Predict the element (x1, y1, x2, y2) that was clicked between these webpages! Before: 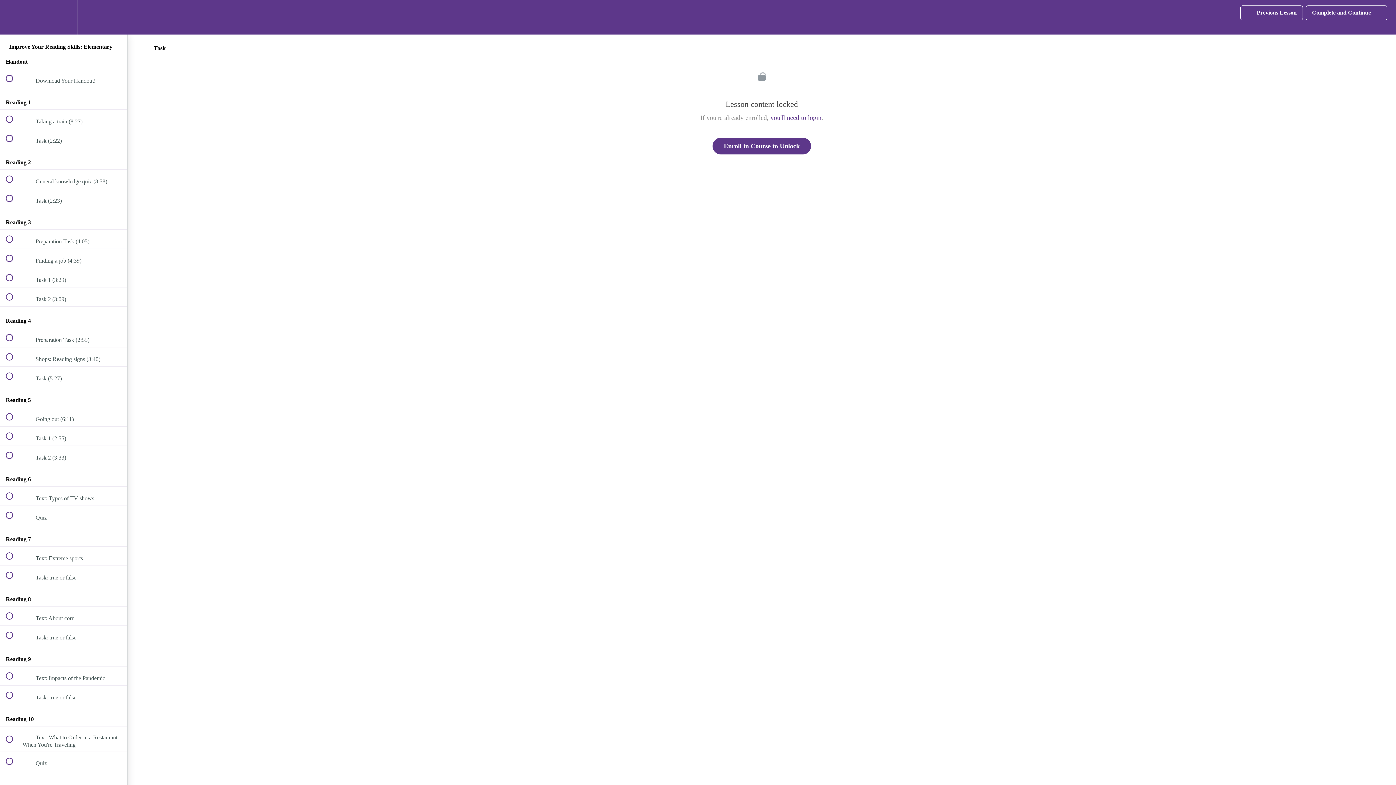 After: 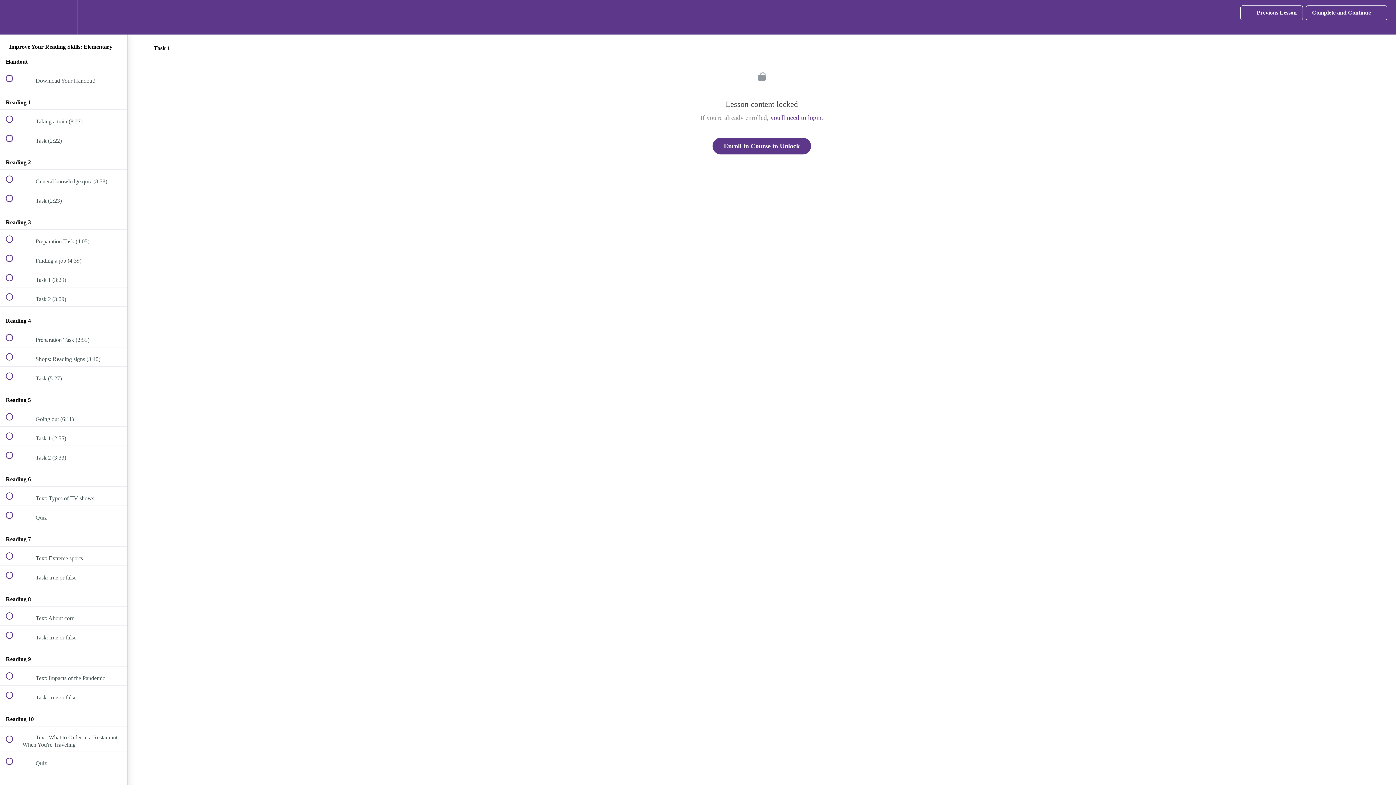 Action: bbox: (0, 268, 127, 287) label:  
 Task 1 (3:29)